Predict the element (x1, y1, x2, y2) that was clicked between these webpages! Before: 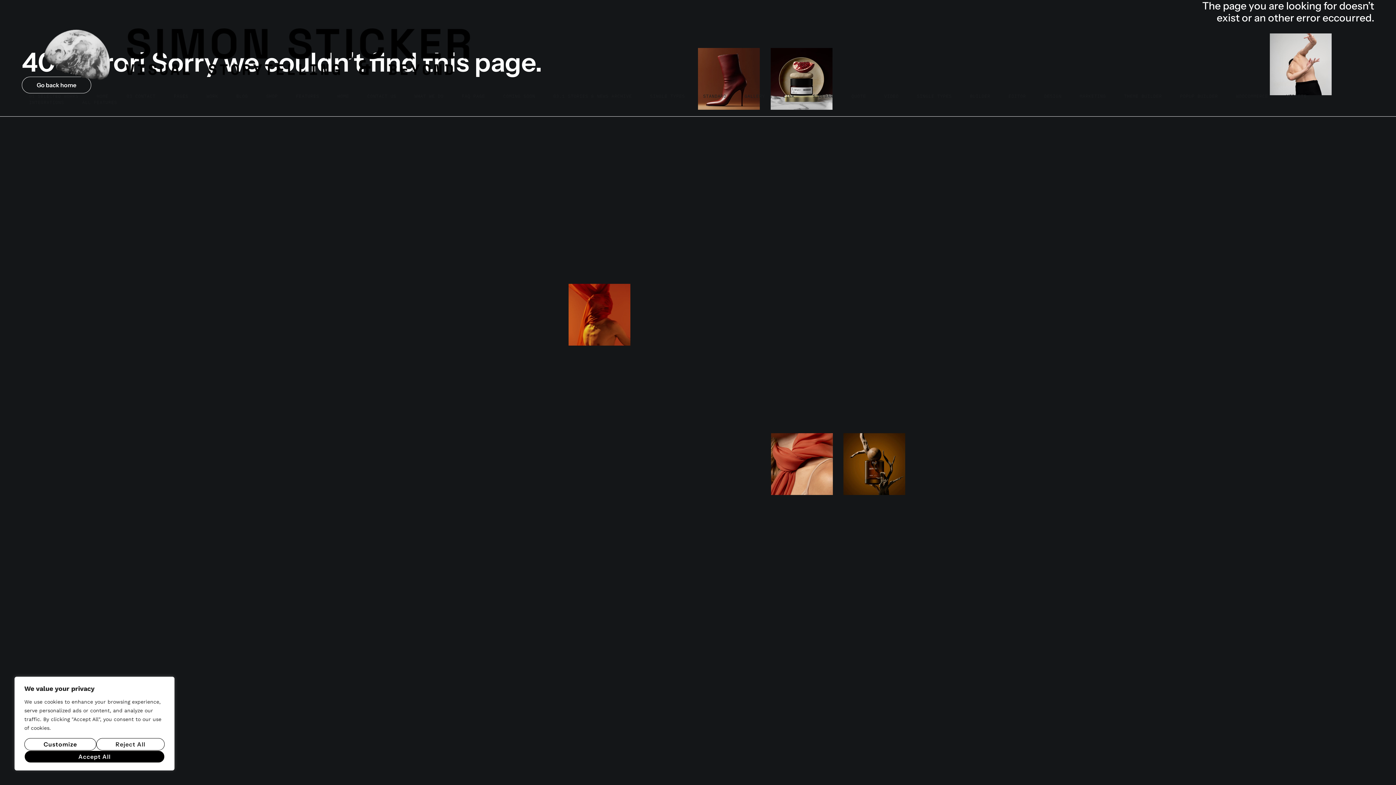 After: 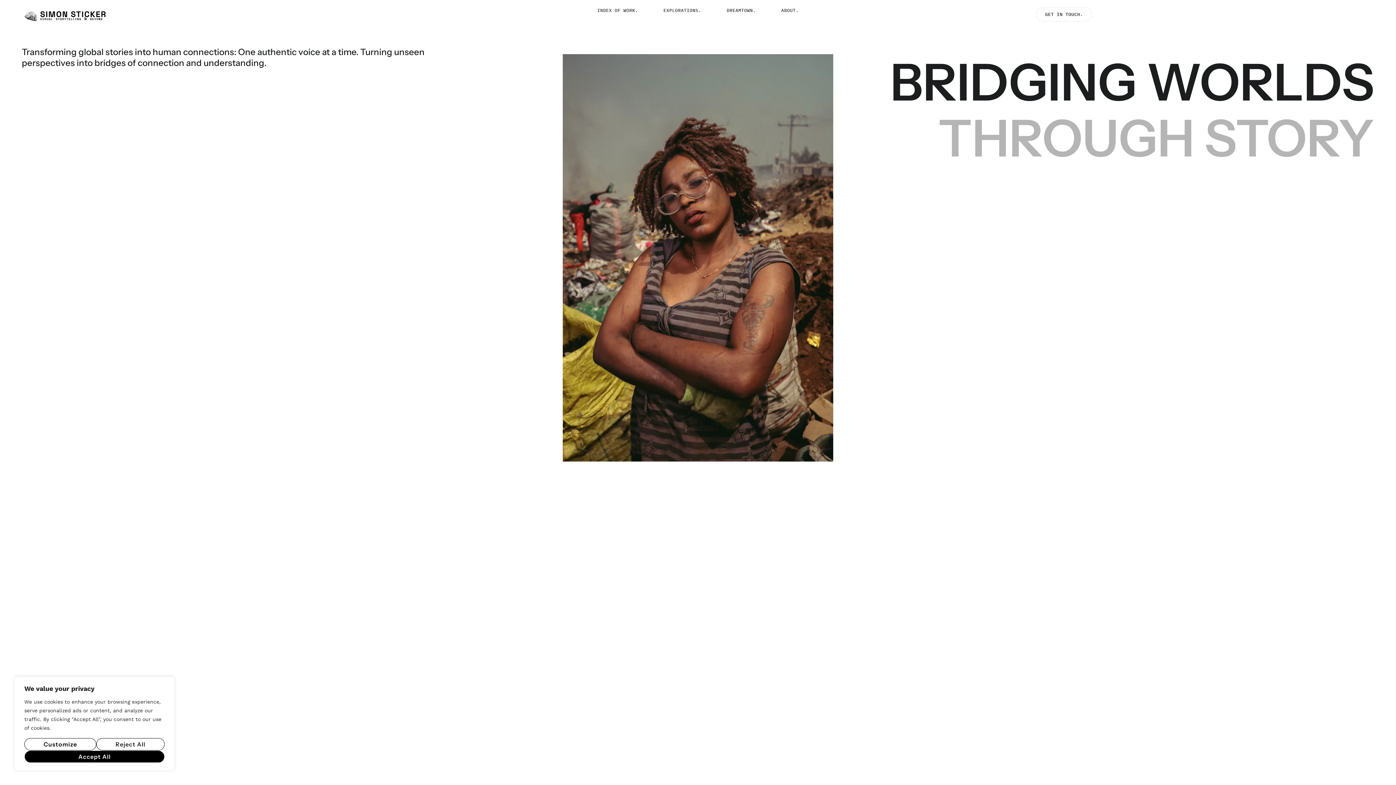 Action: bbox: (29, 10, 501, 93)